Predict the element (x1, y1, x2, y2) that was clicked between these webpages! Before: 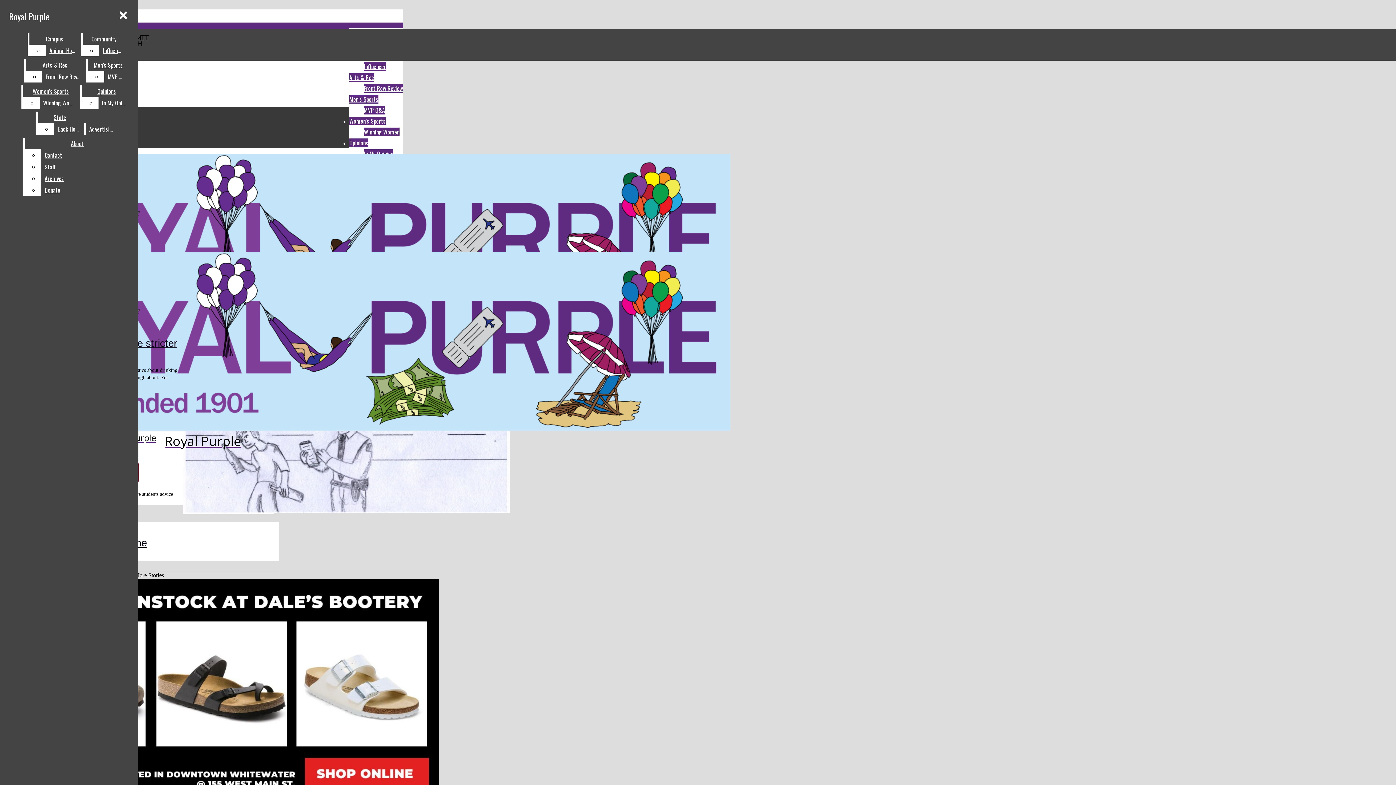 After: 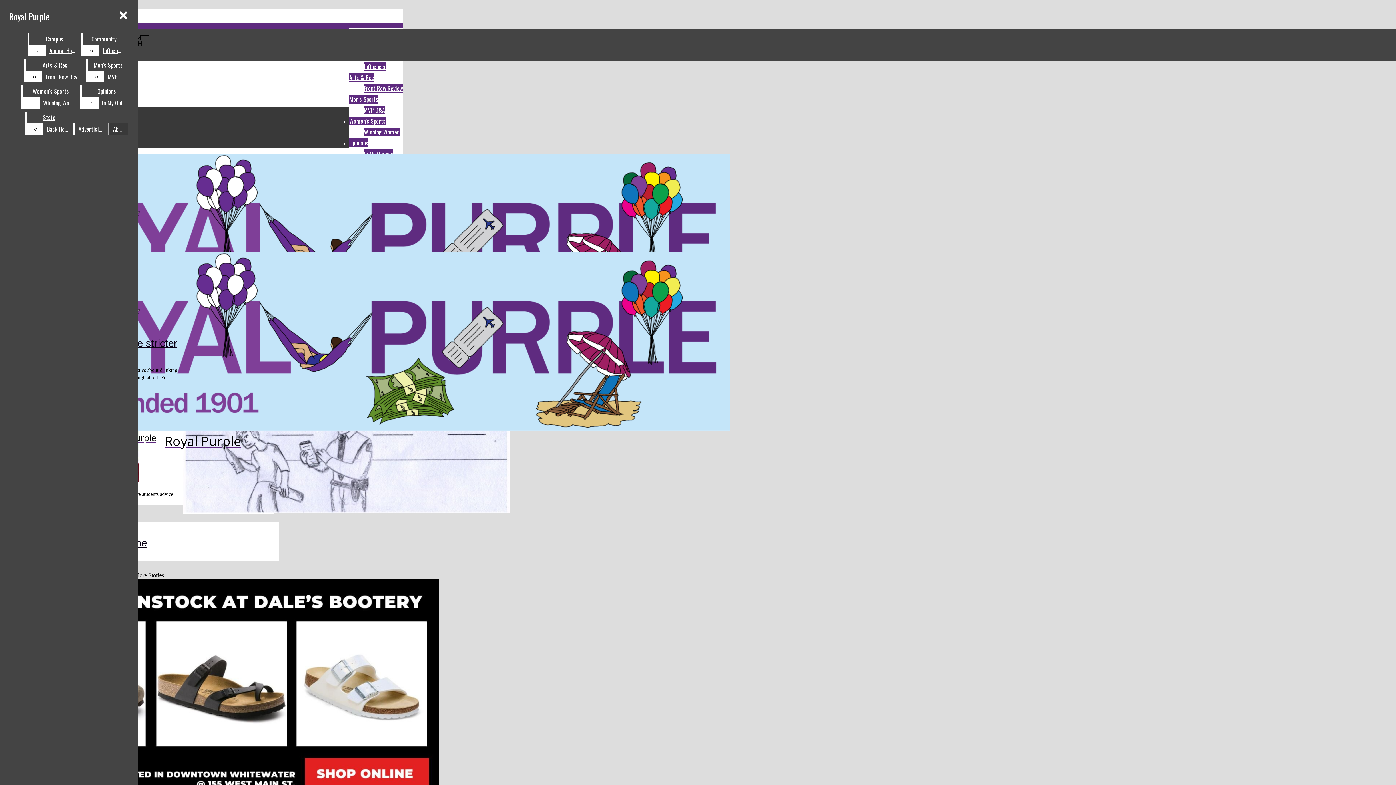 Action: label: Back Home bbox: (54, 123, 82, 134)